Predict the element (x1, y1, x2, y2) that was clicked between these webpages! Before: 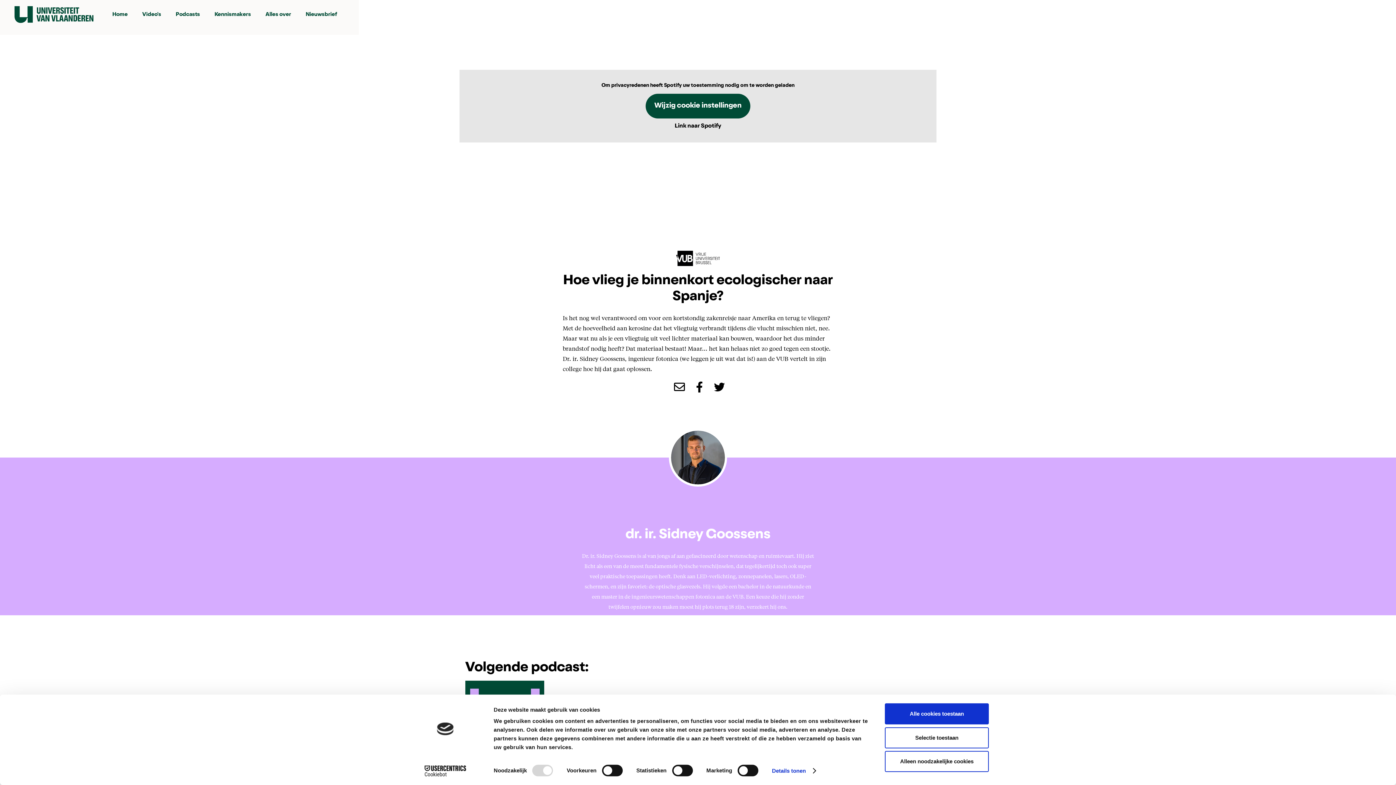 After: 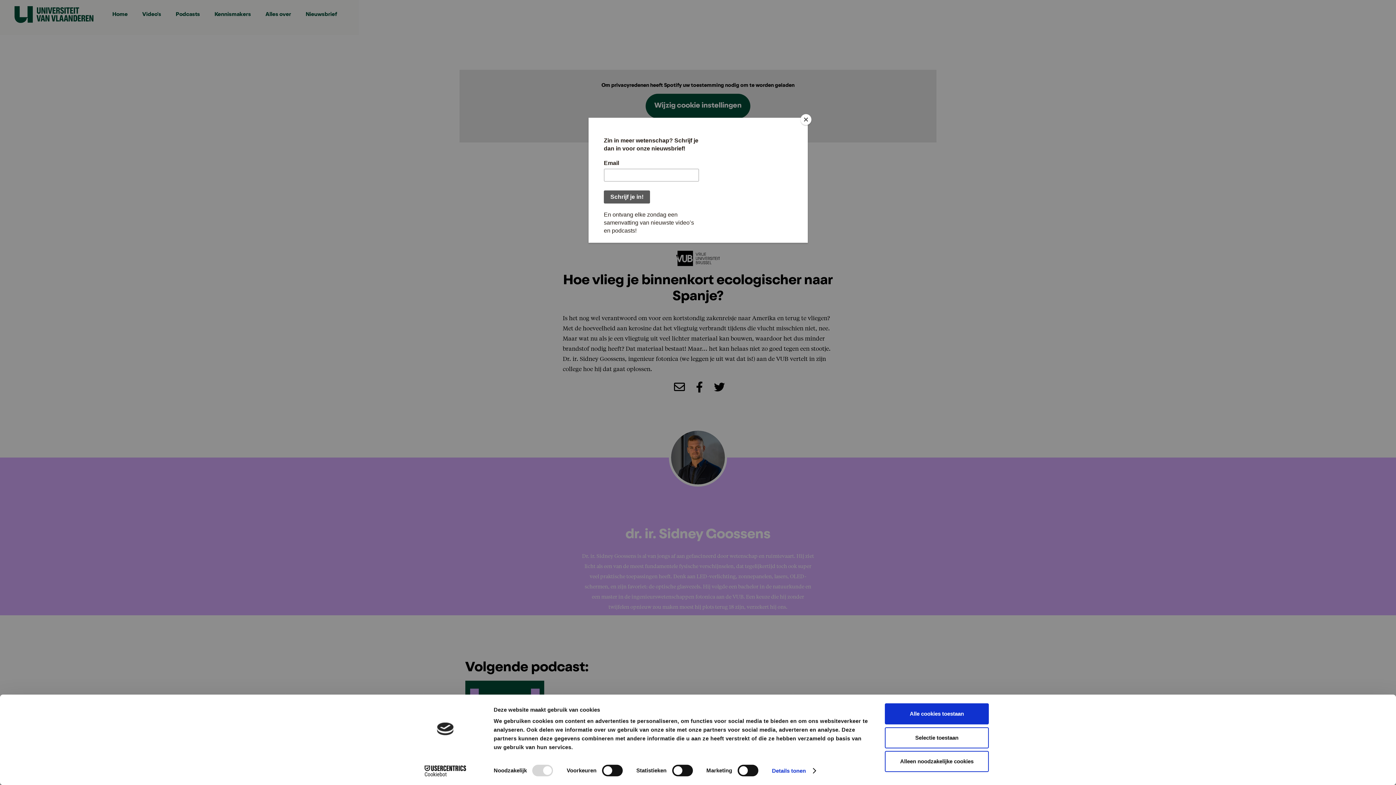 Action: bbox: (689, 377, 706, 399)